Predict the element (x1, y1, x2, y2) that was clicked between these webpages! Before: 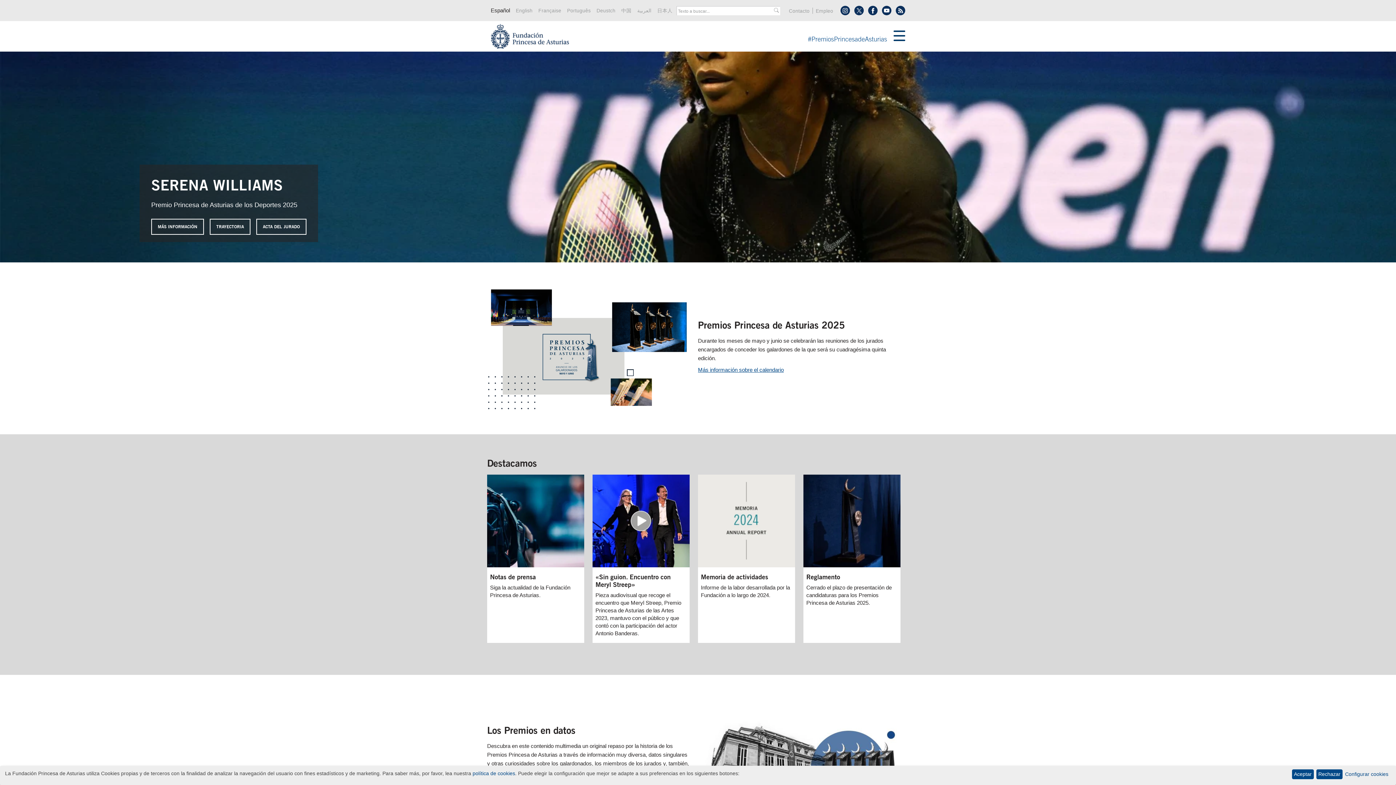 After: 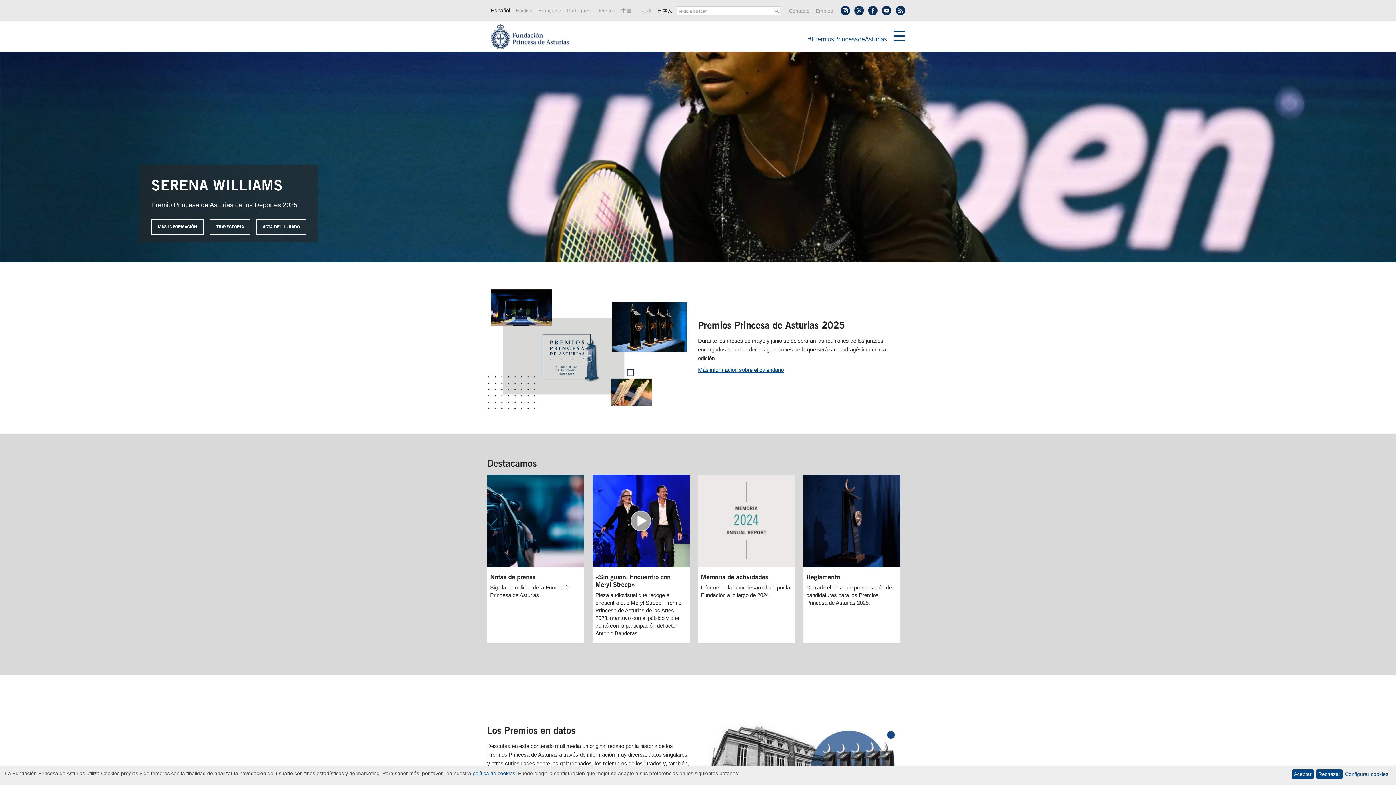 Action: bbox: (657, 7, 672, 13) label: 日本人